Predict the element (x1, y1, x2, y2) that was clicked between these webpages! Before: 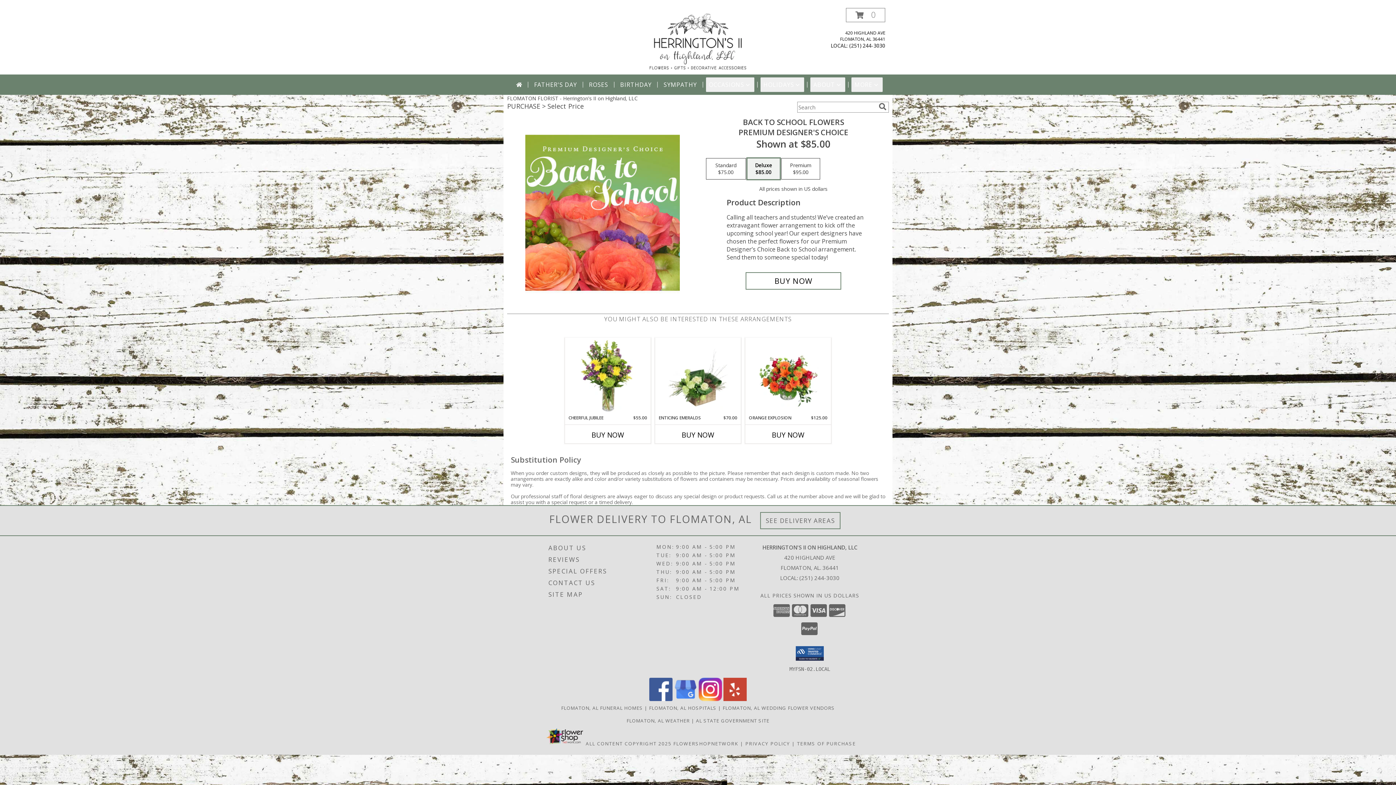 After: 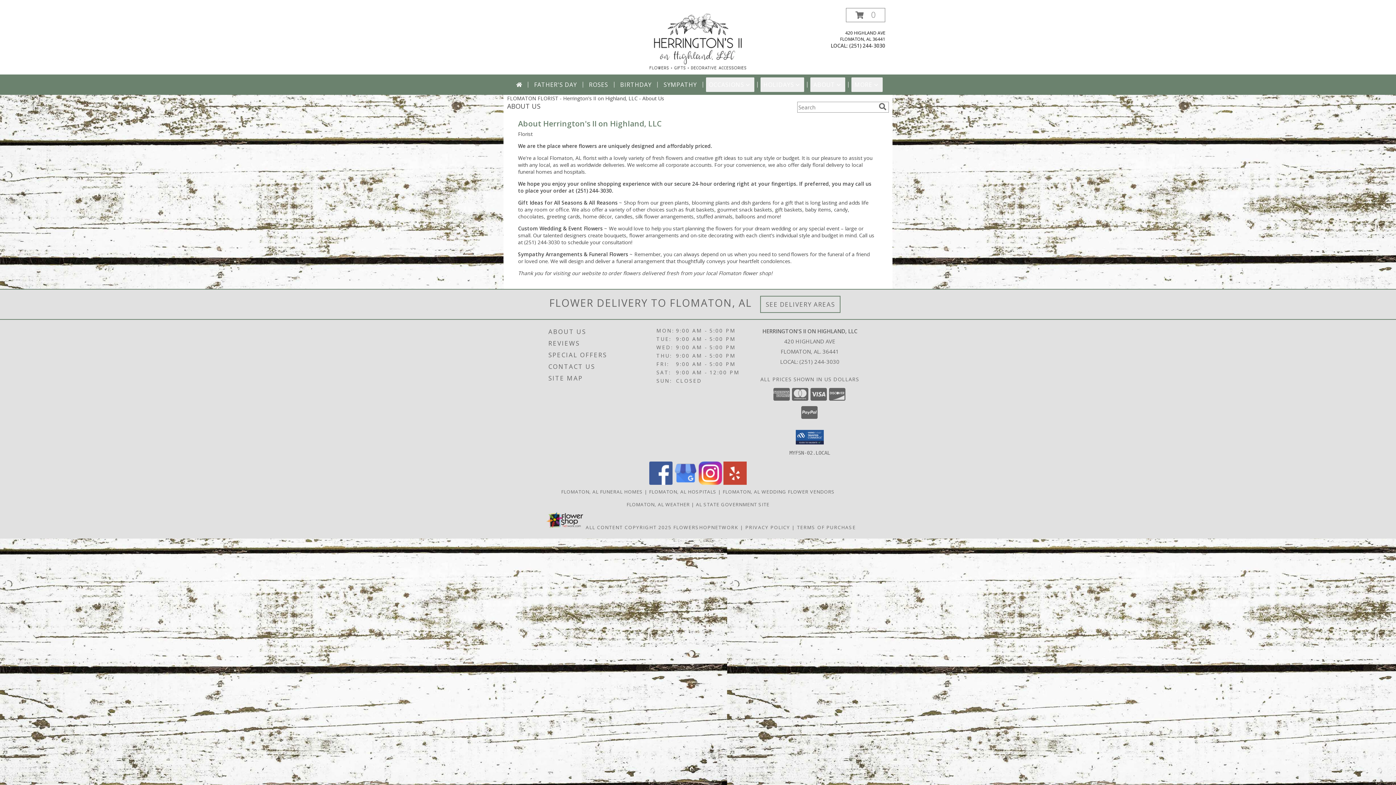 Action: bbox: (548, 542, 654, 554) label: ABOUT US